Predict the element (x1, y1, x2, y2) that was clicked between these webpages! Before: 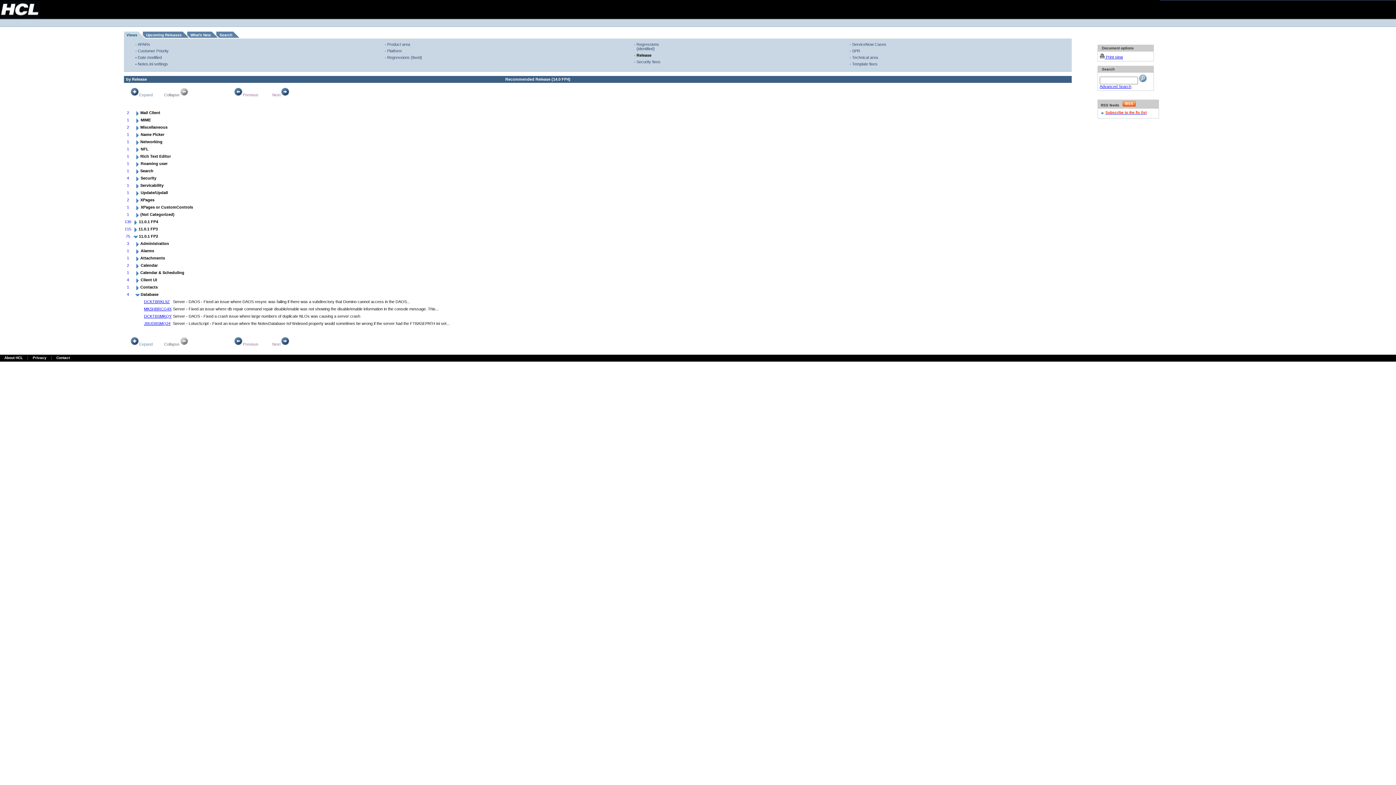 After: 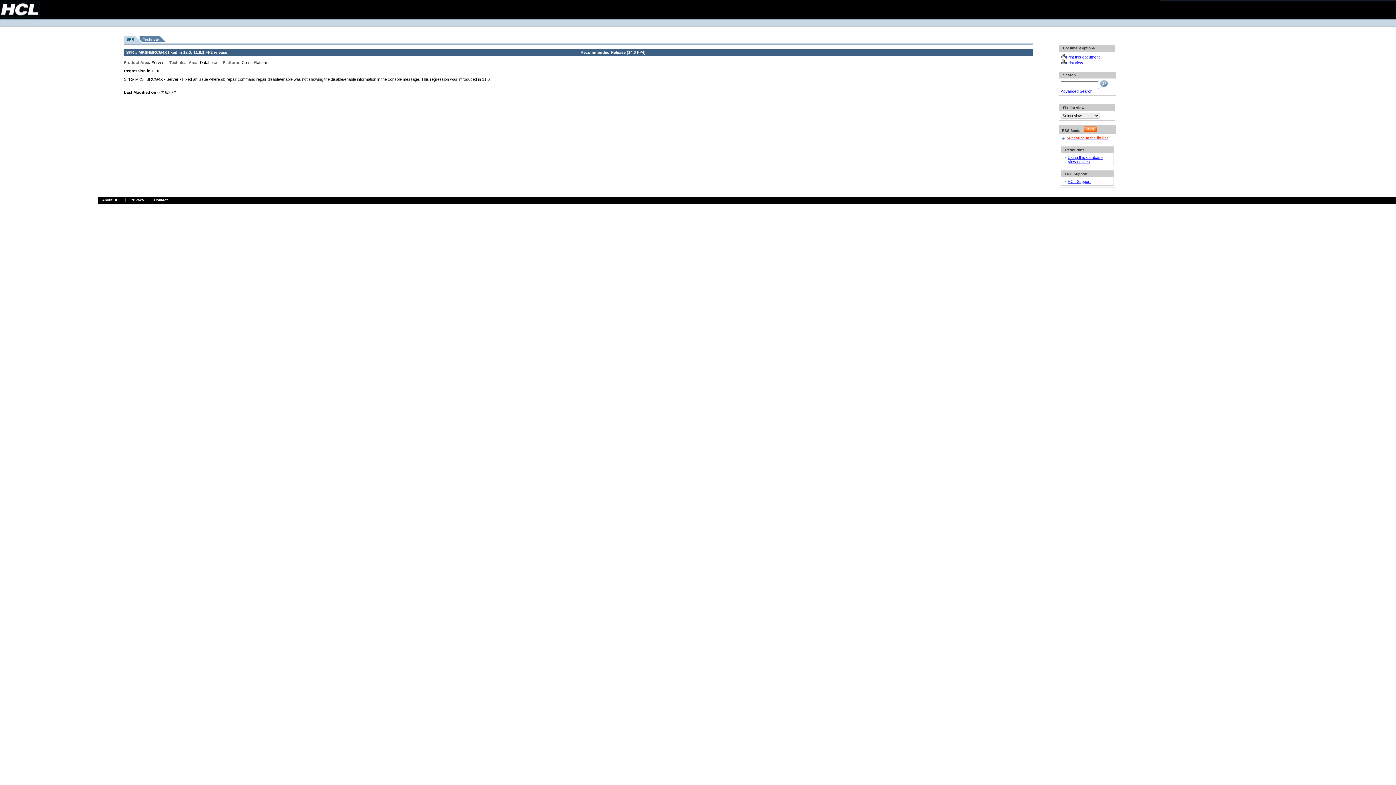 Action: label: MKSHBRCG4X bbox: (144, 306, 171, 311)